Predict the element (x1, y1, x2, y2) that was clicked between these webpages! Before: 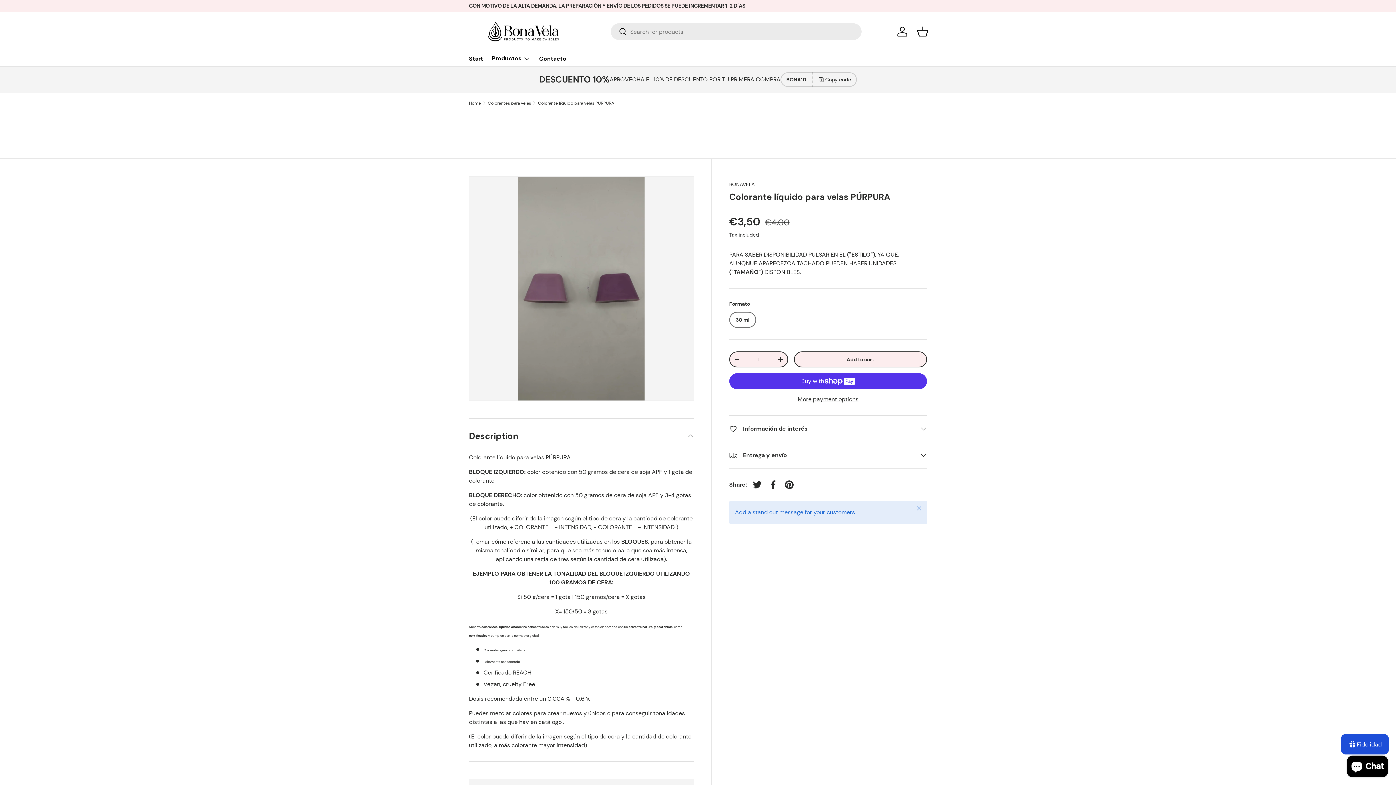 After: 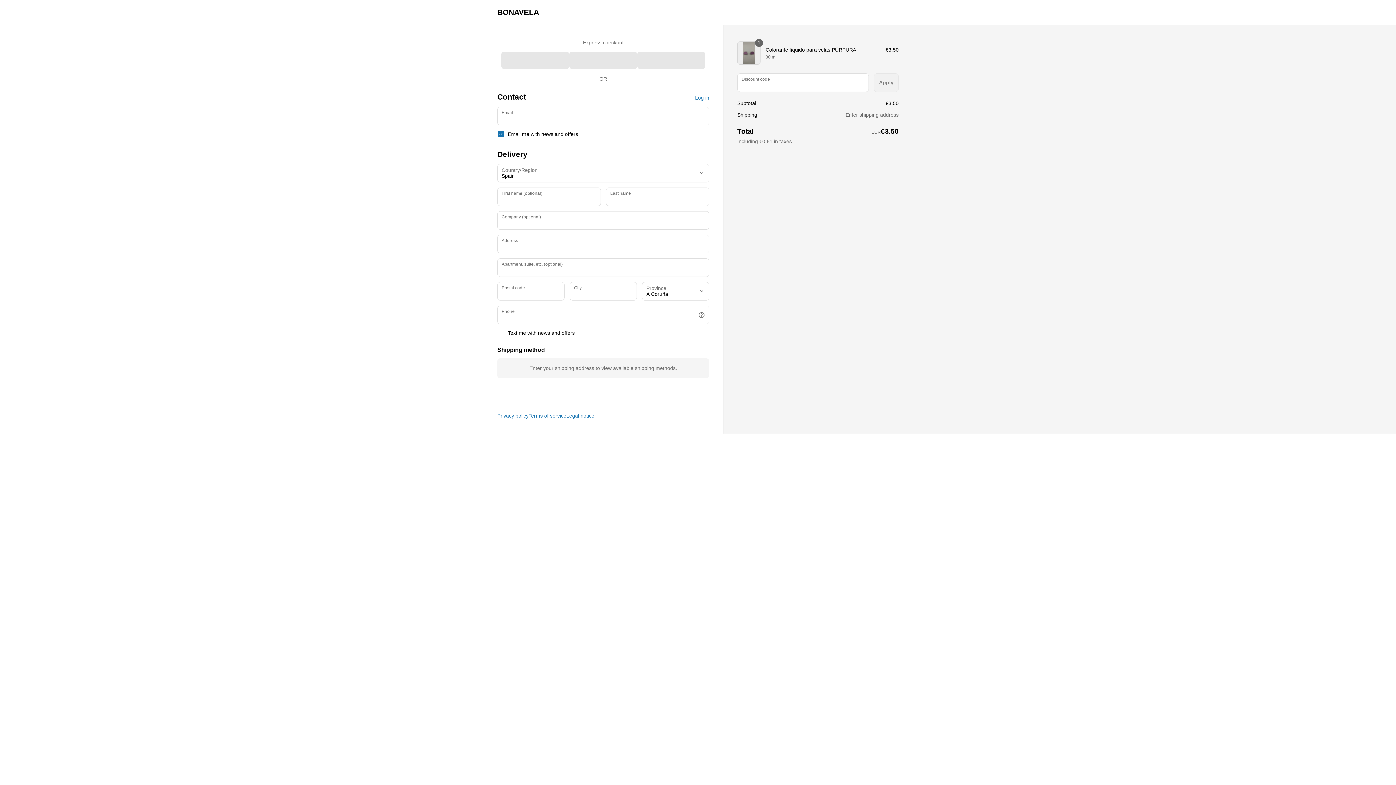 Action: bbox: (729, 395, 927, 403) label: More payment options